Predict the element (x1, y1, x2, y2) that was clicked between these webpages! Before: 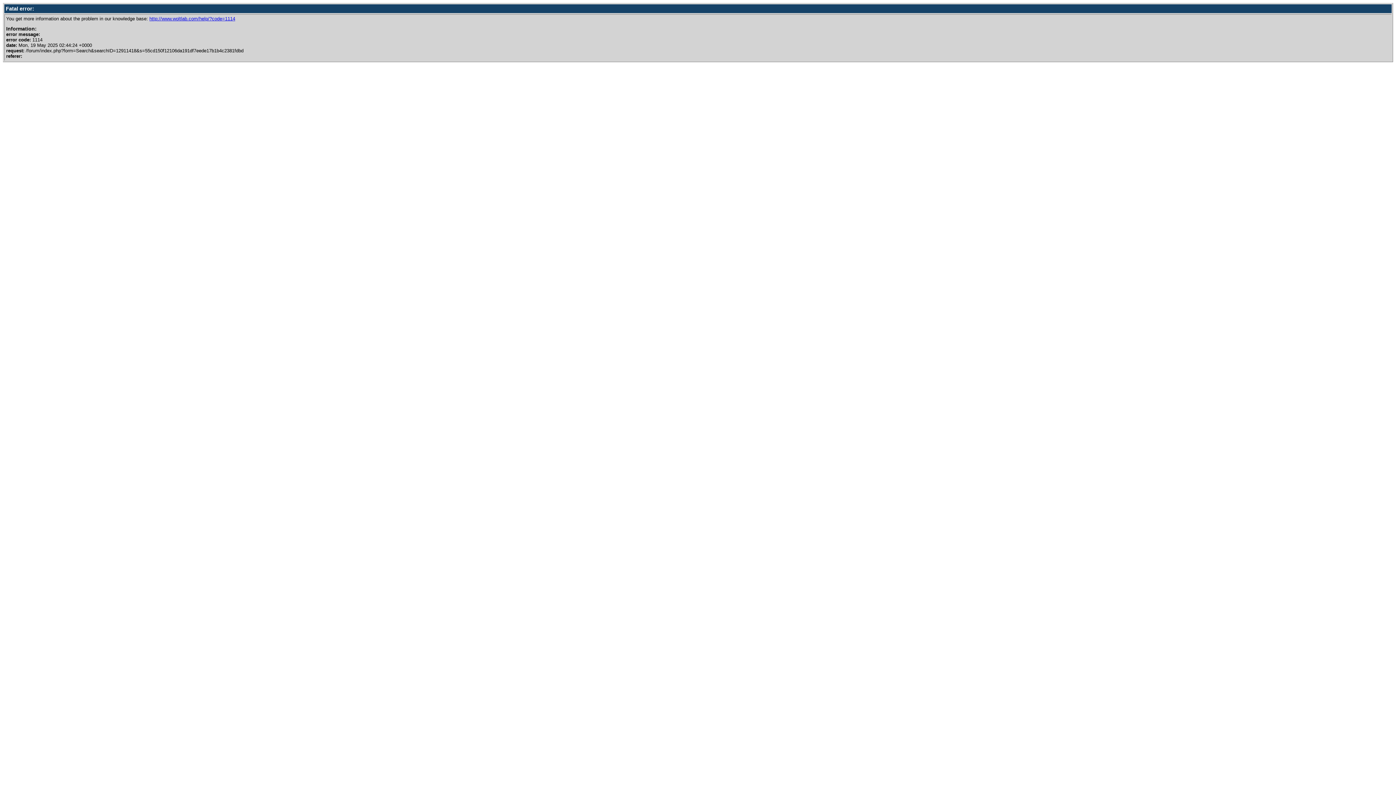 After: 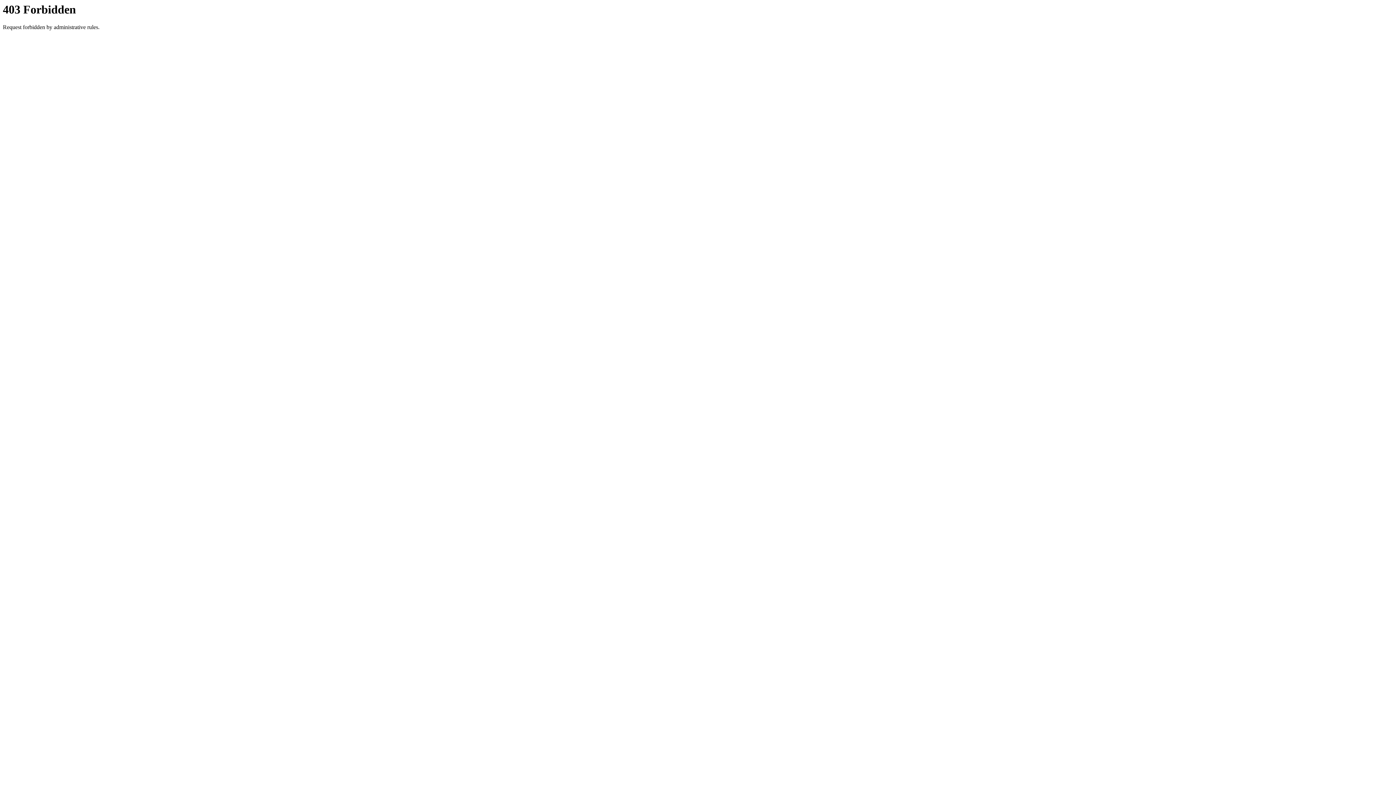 Action: bbox: (149, 16, 235, 21) label: http://www.woltlab.com/help/?code=1114